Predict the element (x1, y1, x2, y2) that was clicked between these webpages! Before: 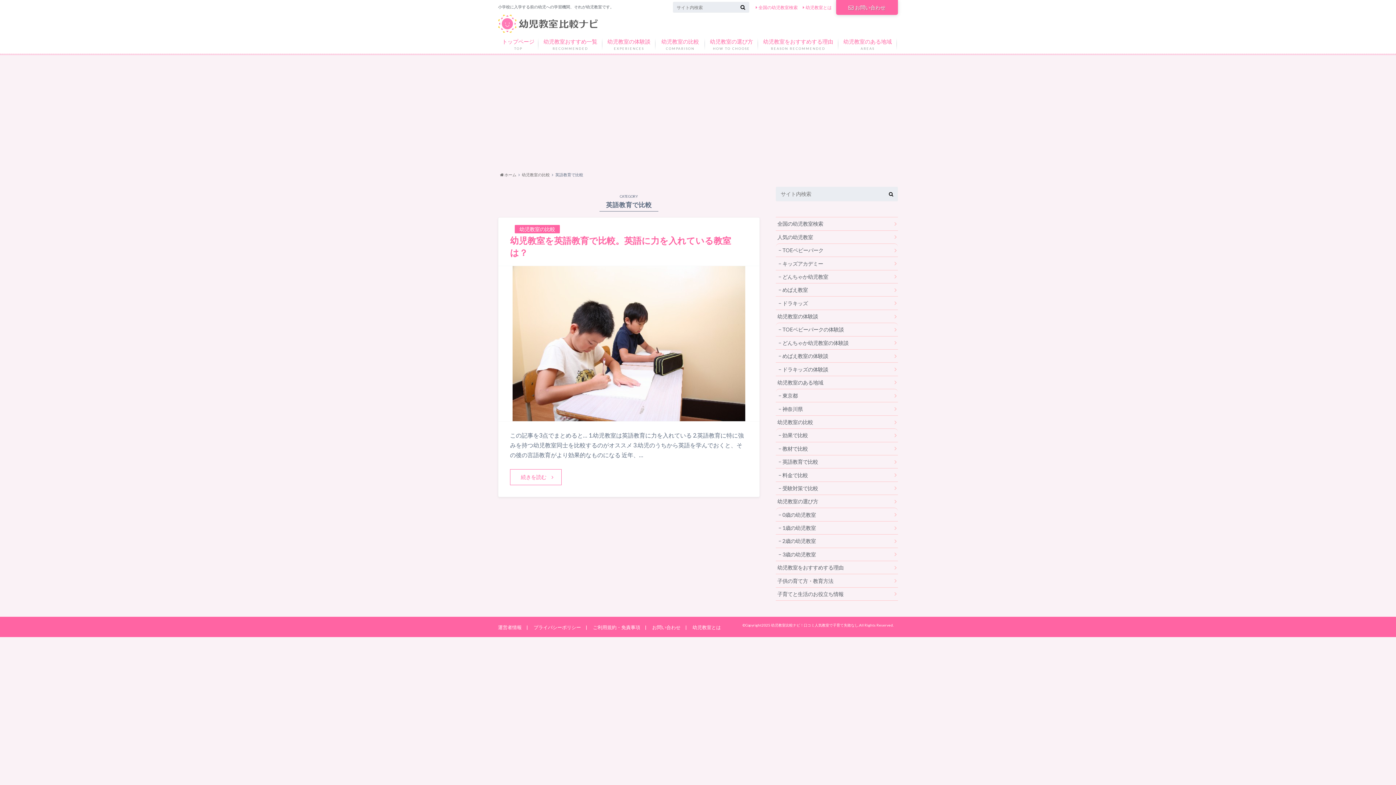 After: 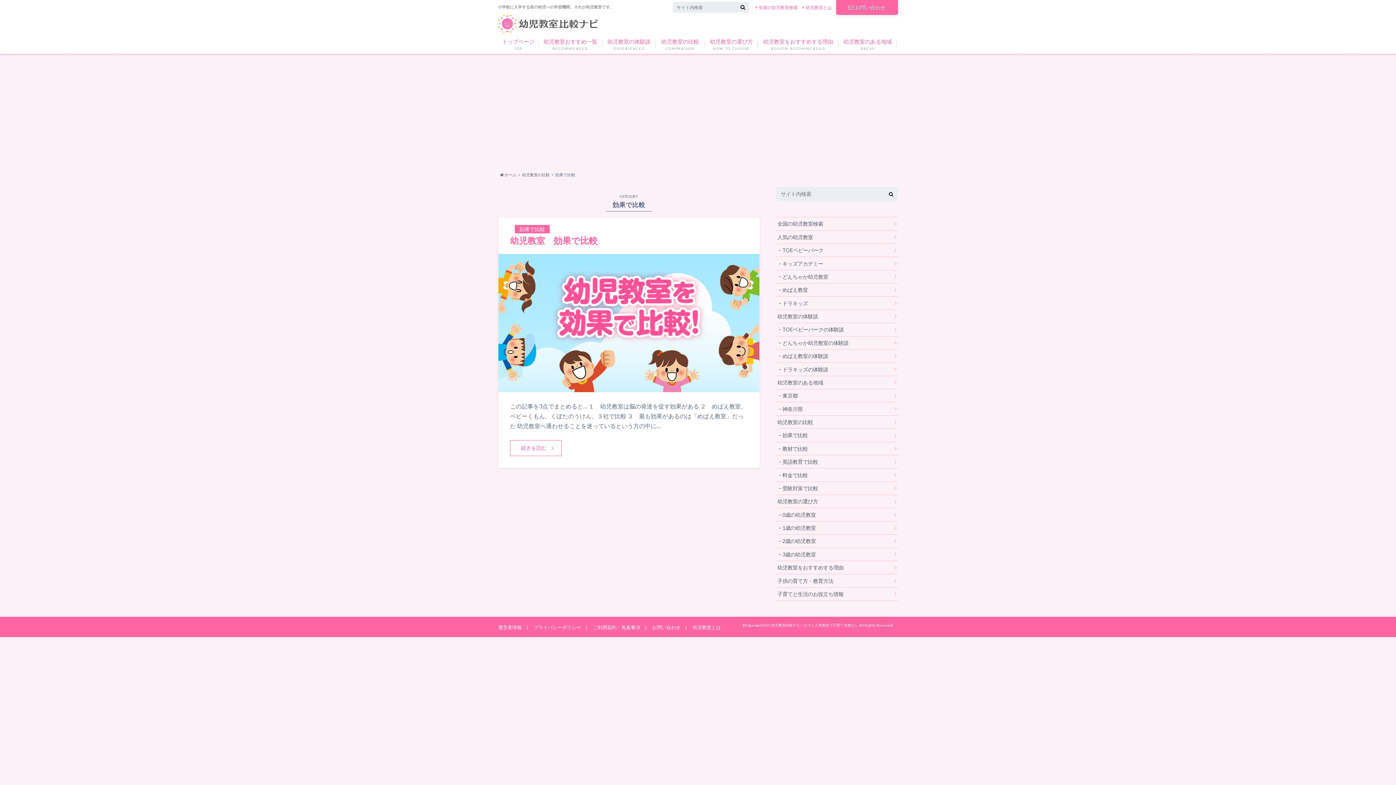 Action: bbox: (776, 429, 898, 442) label: 効果で比較